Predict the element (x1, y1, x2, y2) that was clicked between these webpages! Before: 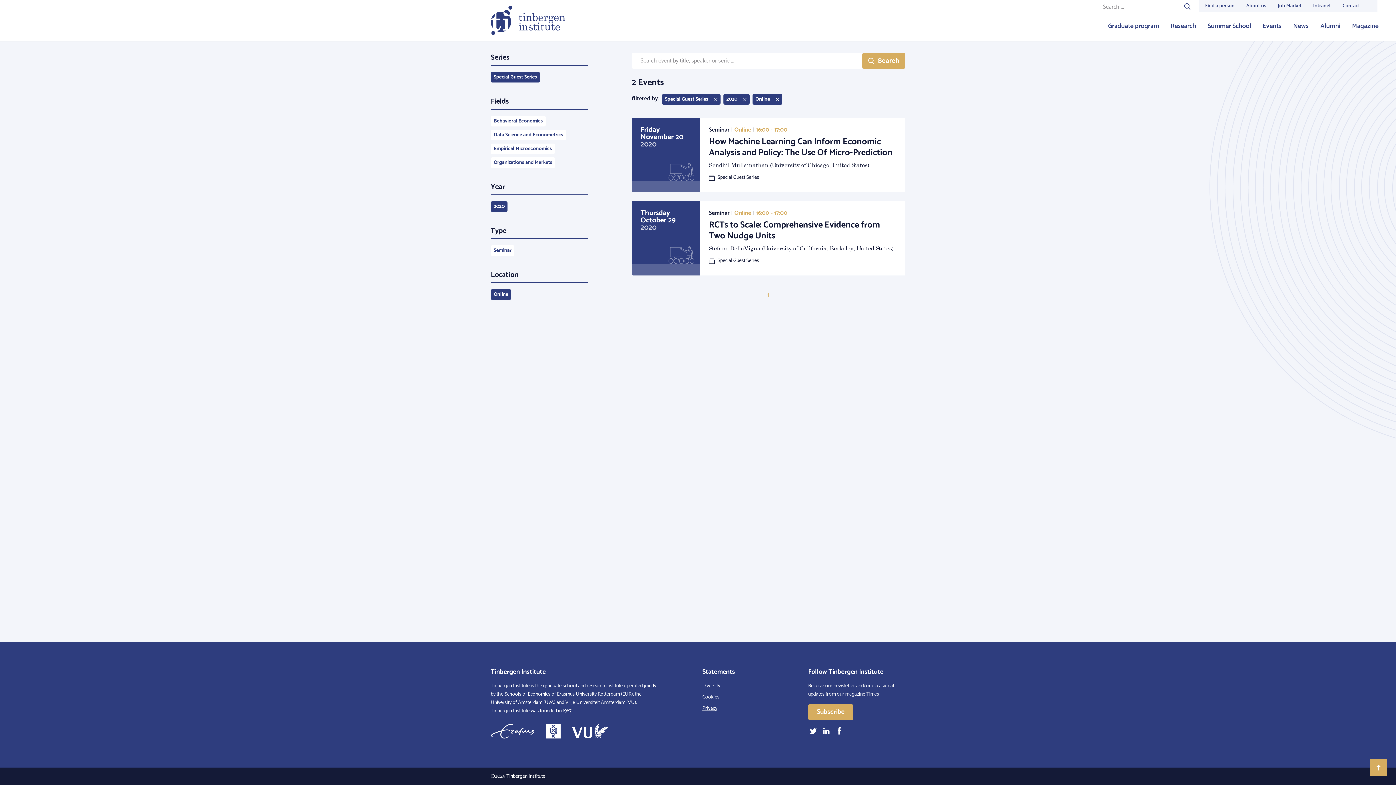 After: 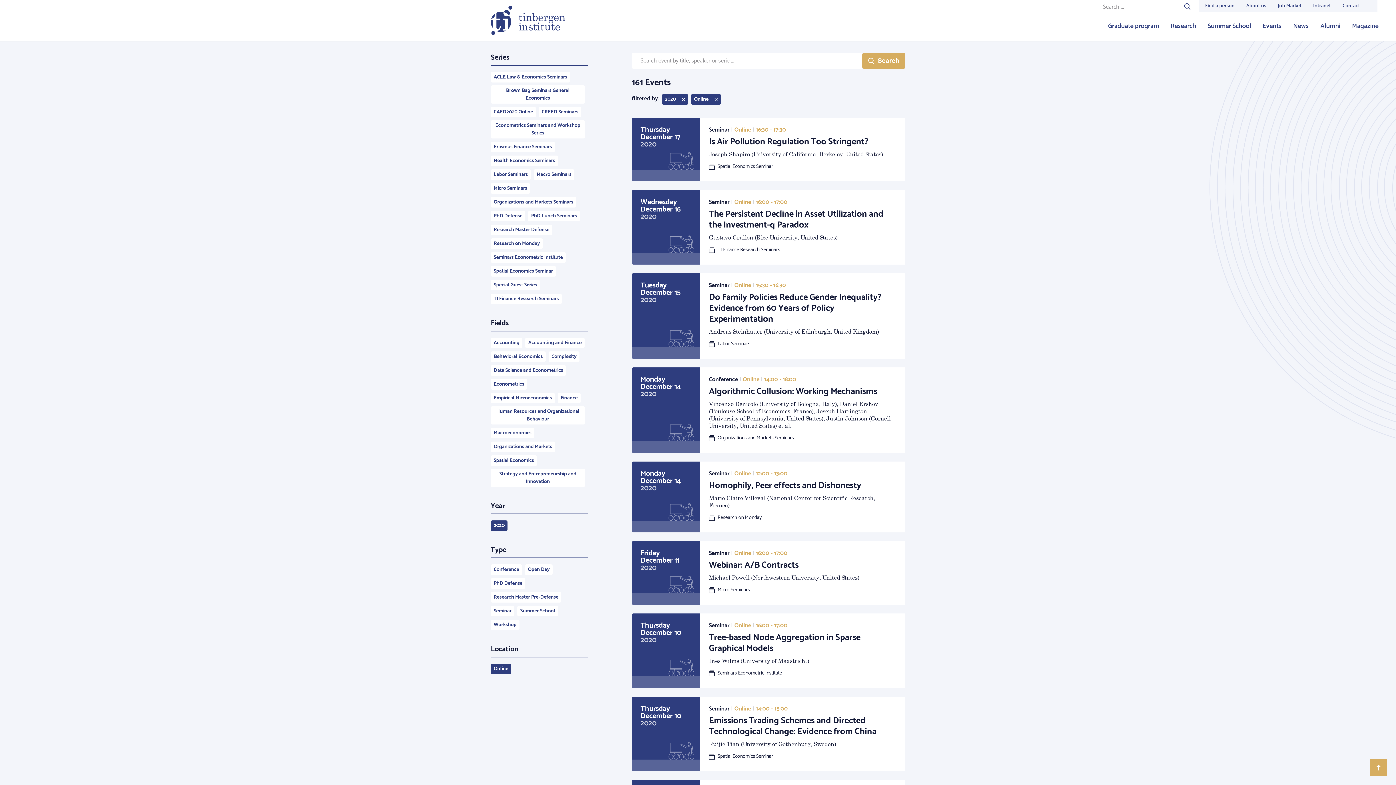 Action: label: Special Guest Series bbox: (662, 94, 720, 104)